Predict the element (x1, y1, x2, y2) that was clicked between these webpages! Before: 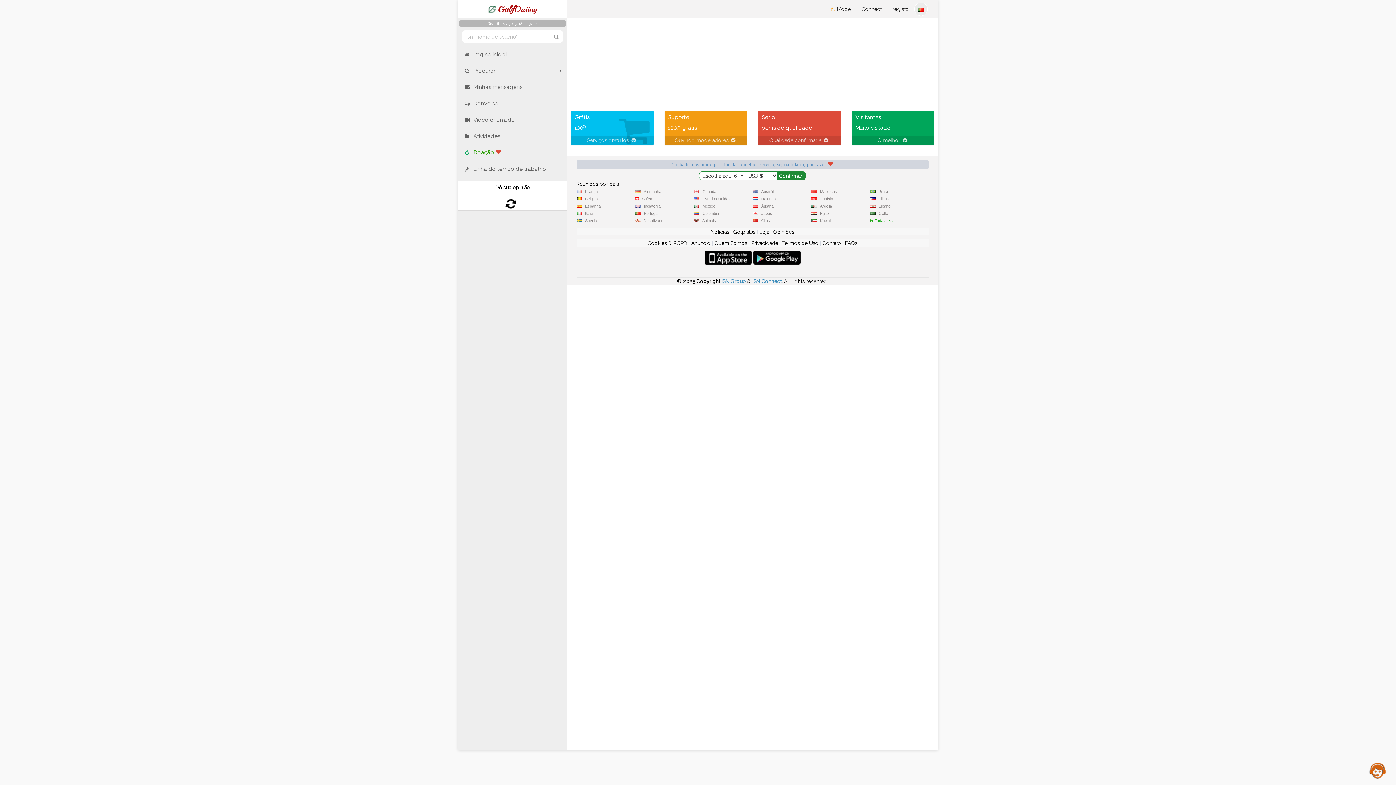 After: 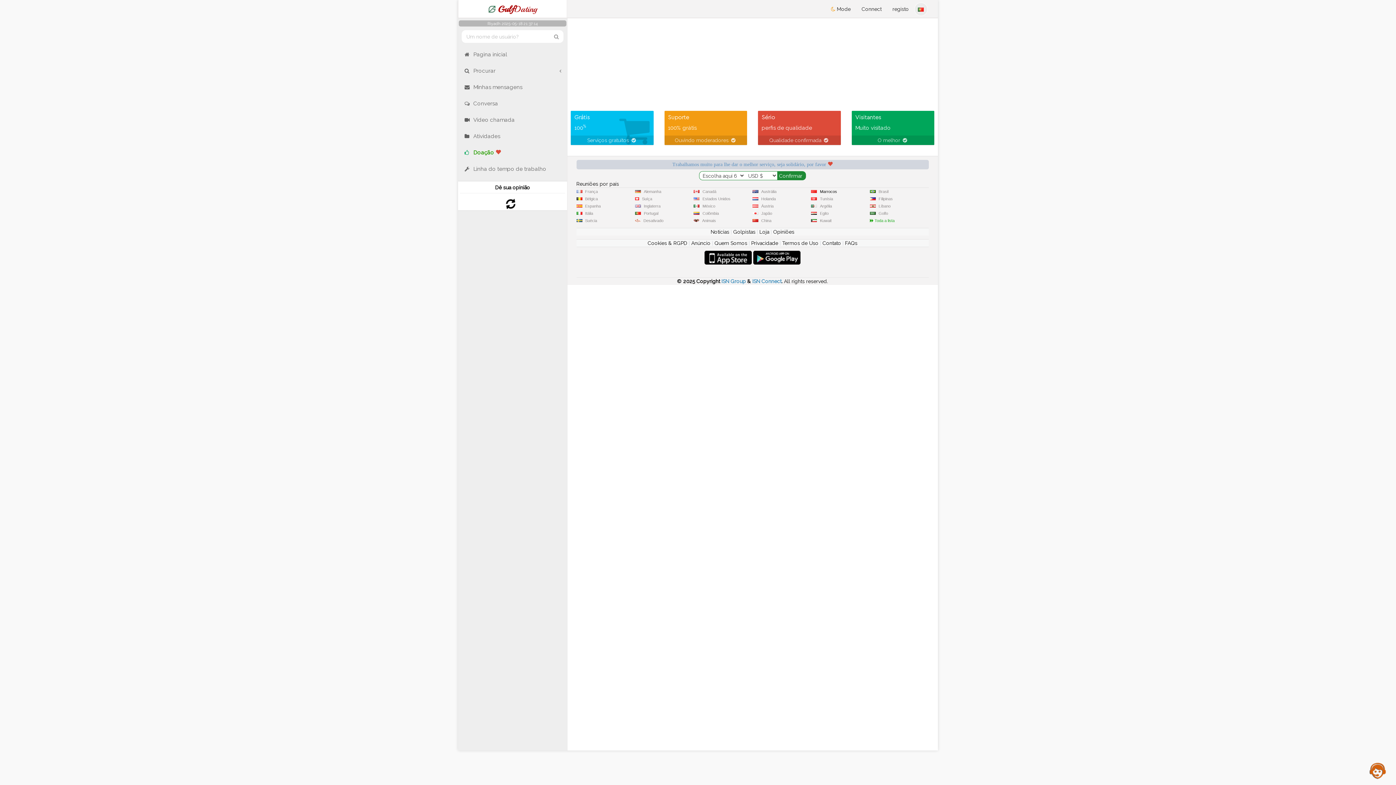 Action: bbox: (817, 189, 840, 193) label: Marrocos